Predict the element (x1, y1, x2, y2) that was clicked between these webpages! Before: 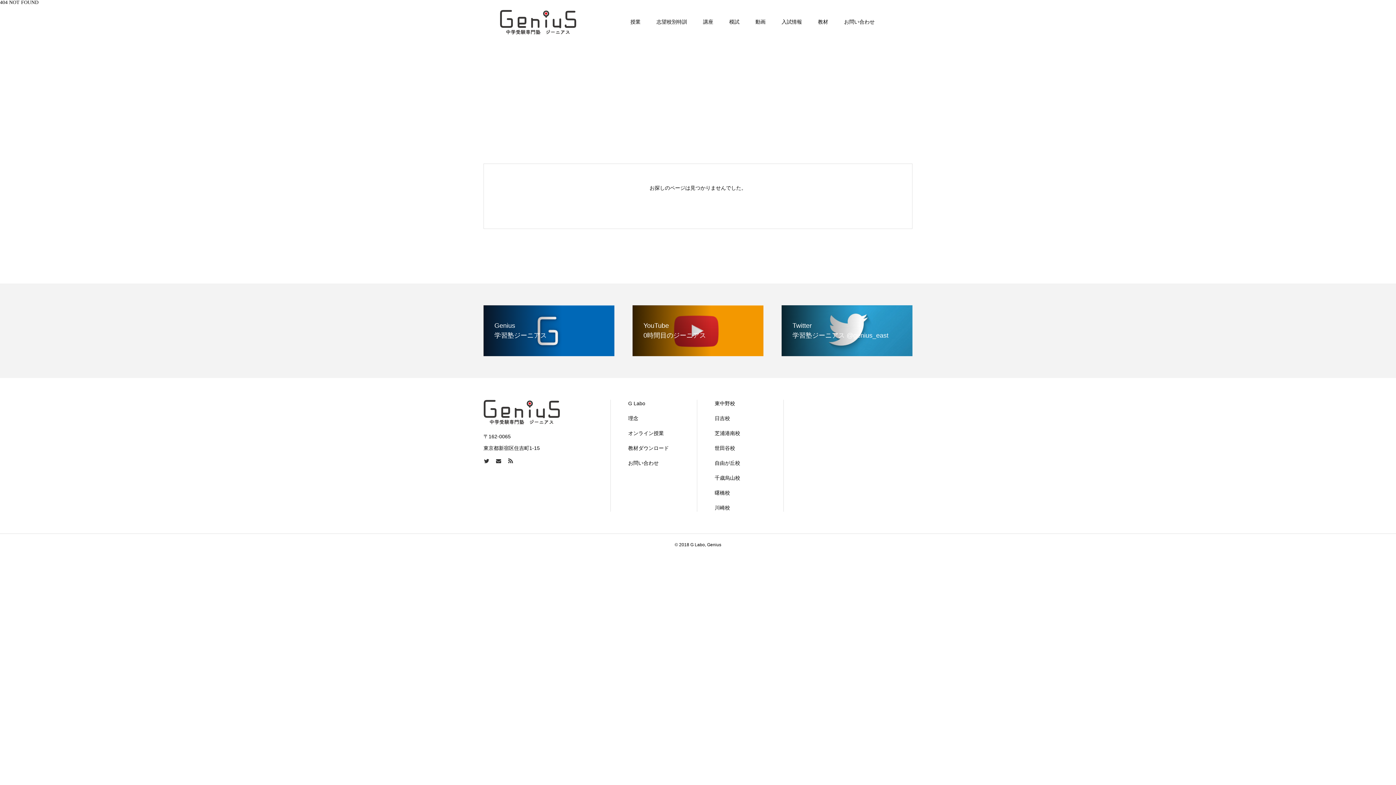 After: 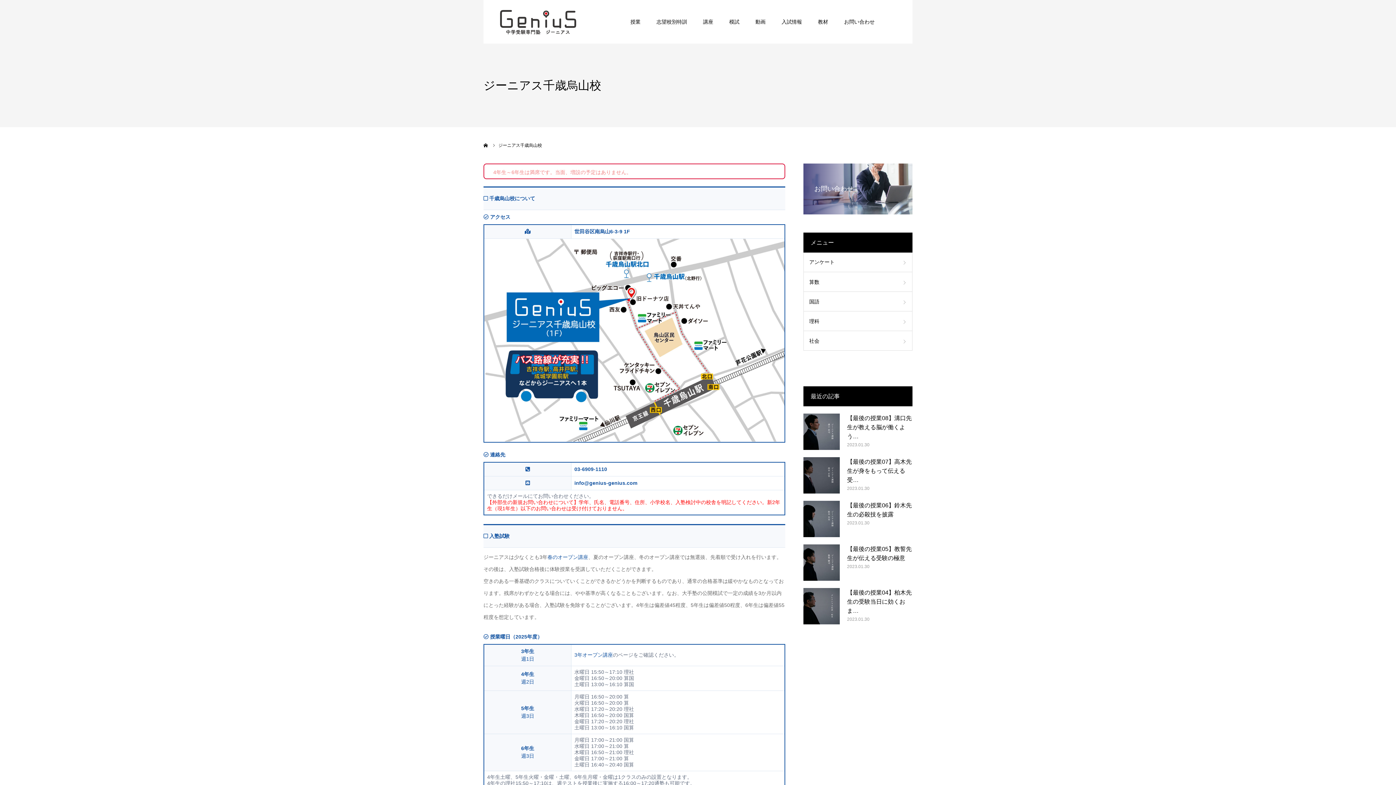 Action: label: 千歳烏山校 bbox: (714, 474, 766, 482)